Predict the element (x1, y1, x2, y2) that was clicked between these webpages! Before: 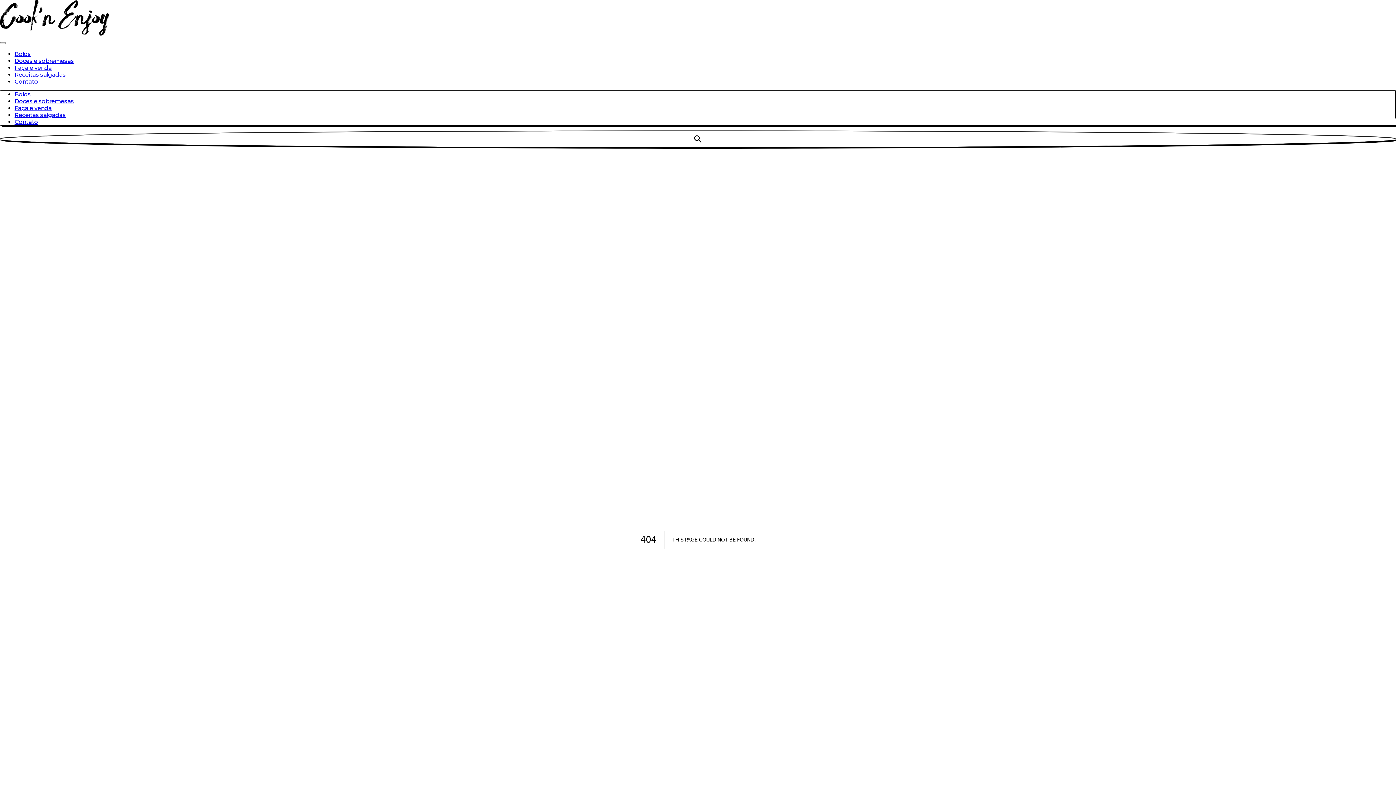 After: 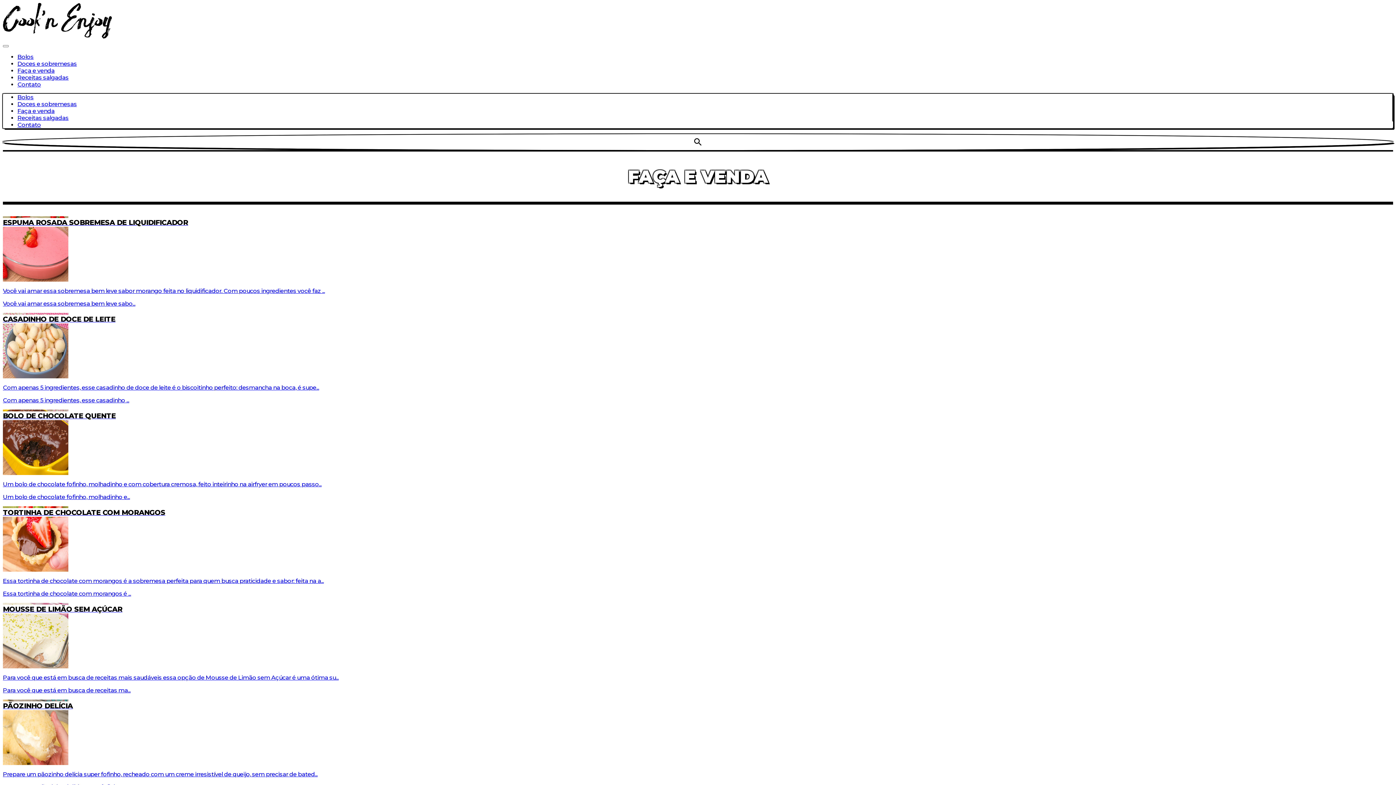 Action: label: Faça e venda bbox: (14, 104, 1395, 111)